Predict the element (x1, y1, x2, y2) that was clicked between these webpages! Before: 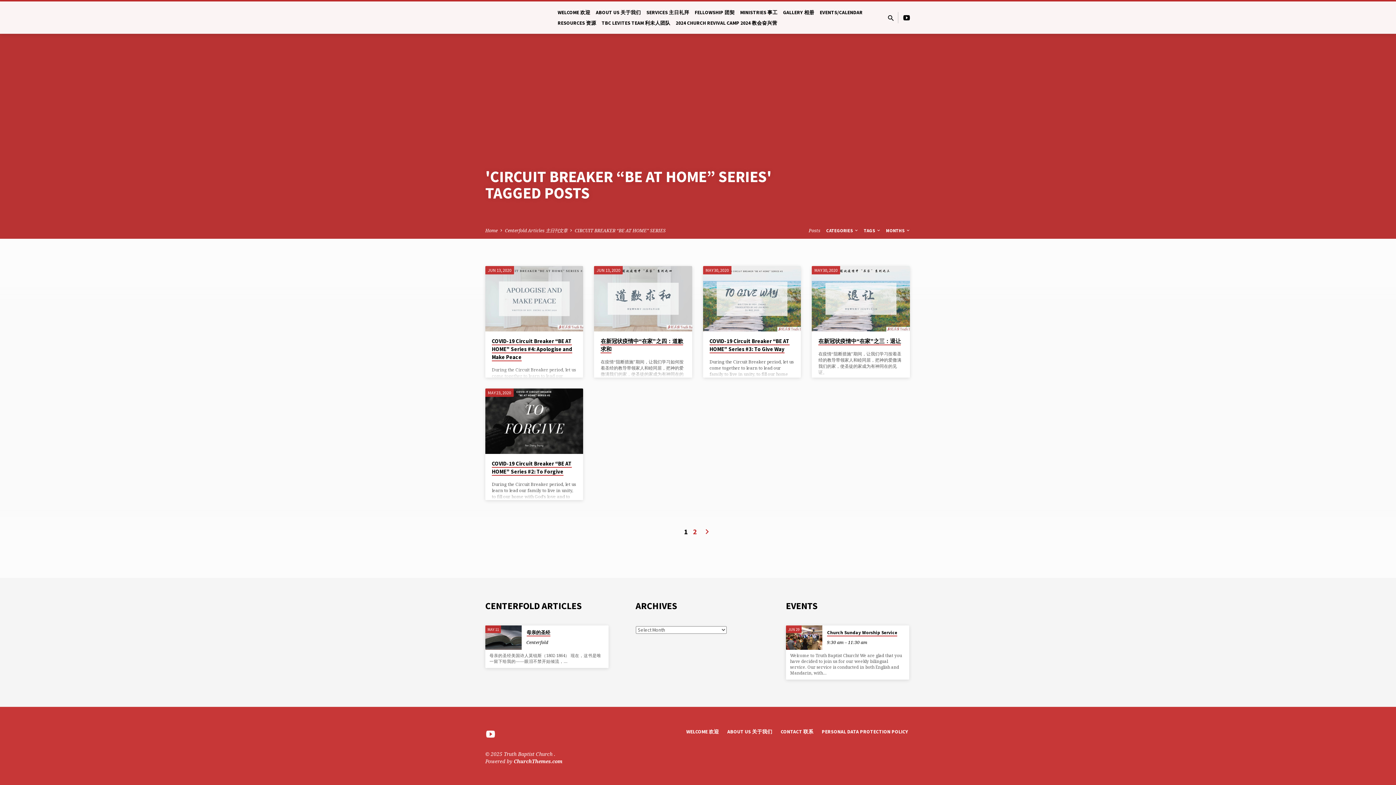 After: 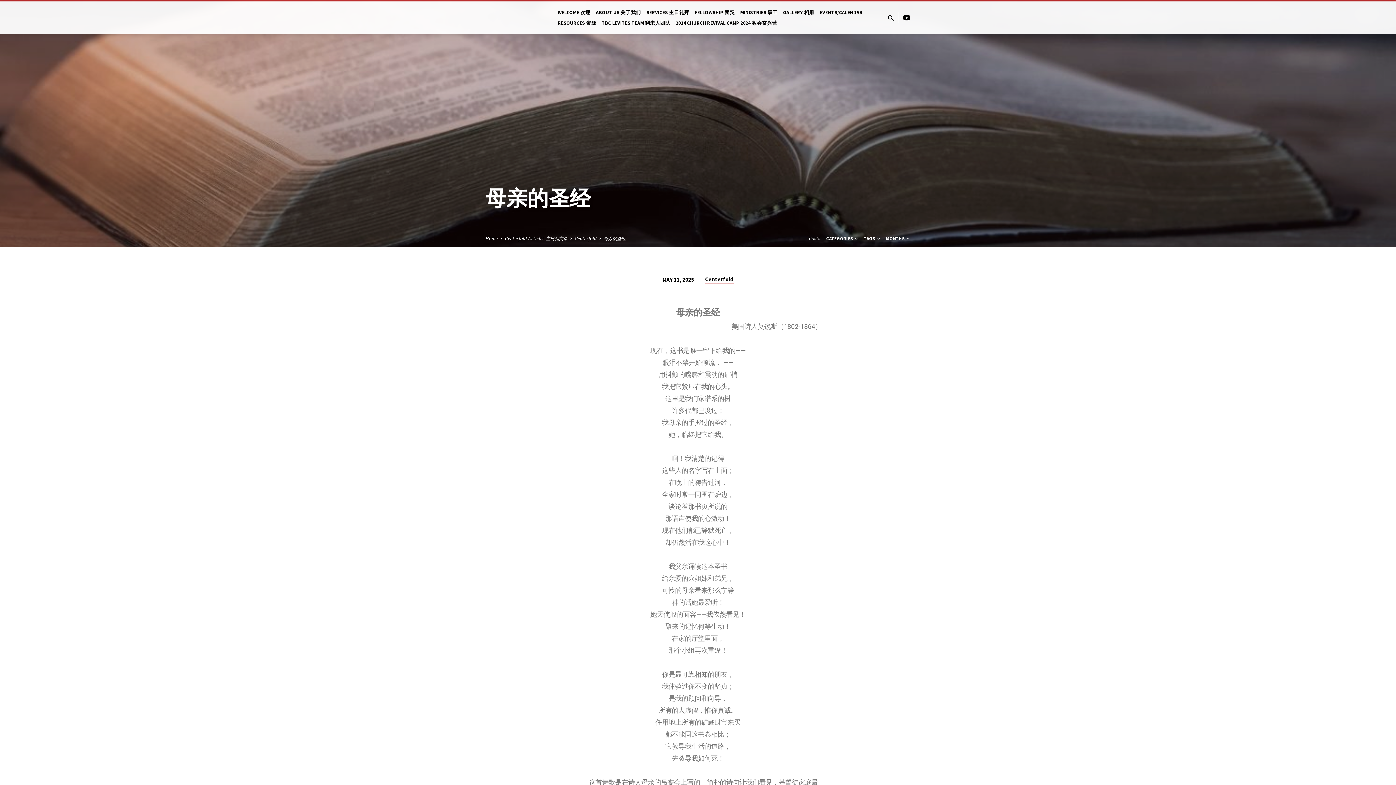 Action: bbox: (526, 629, 550, 636) label: 母亲的圣经